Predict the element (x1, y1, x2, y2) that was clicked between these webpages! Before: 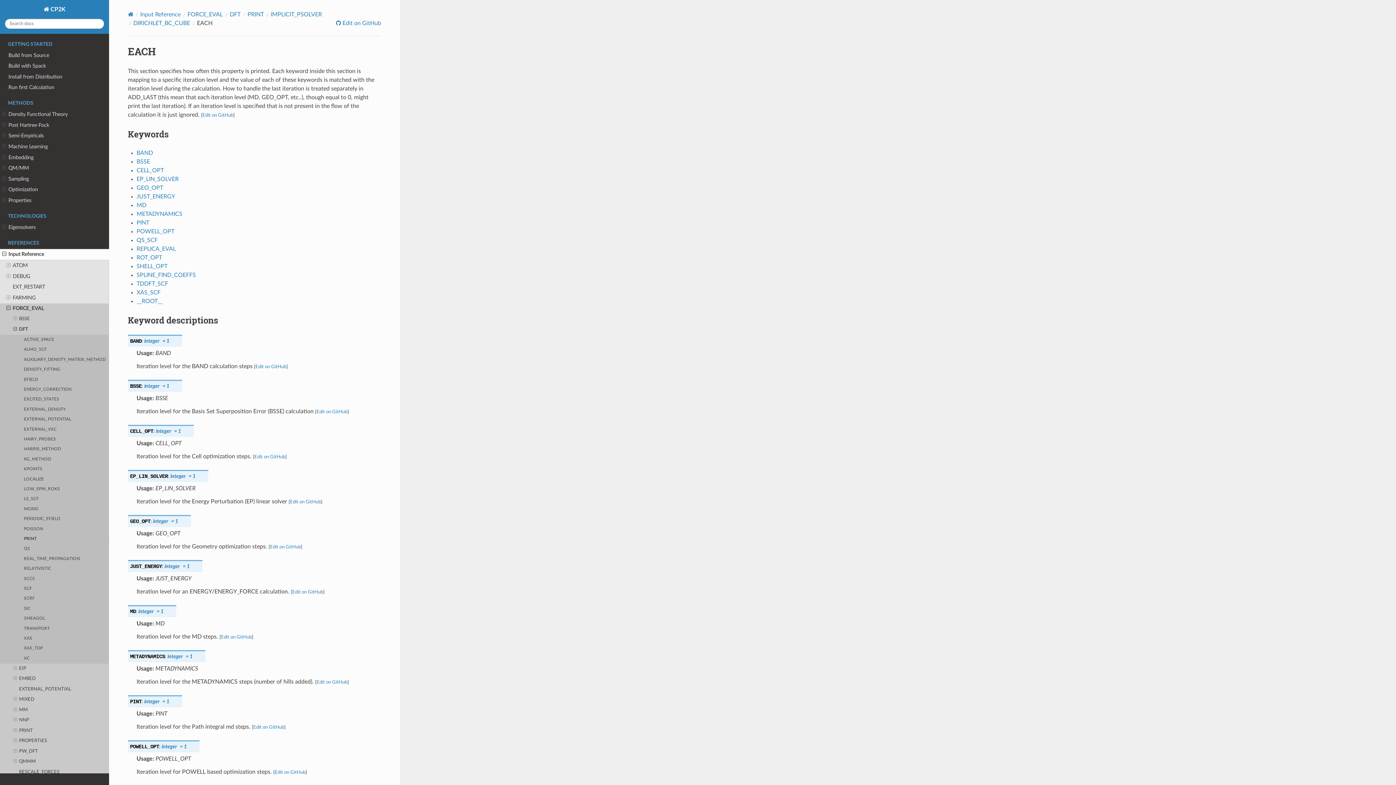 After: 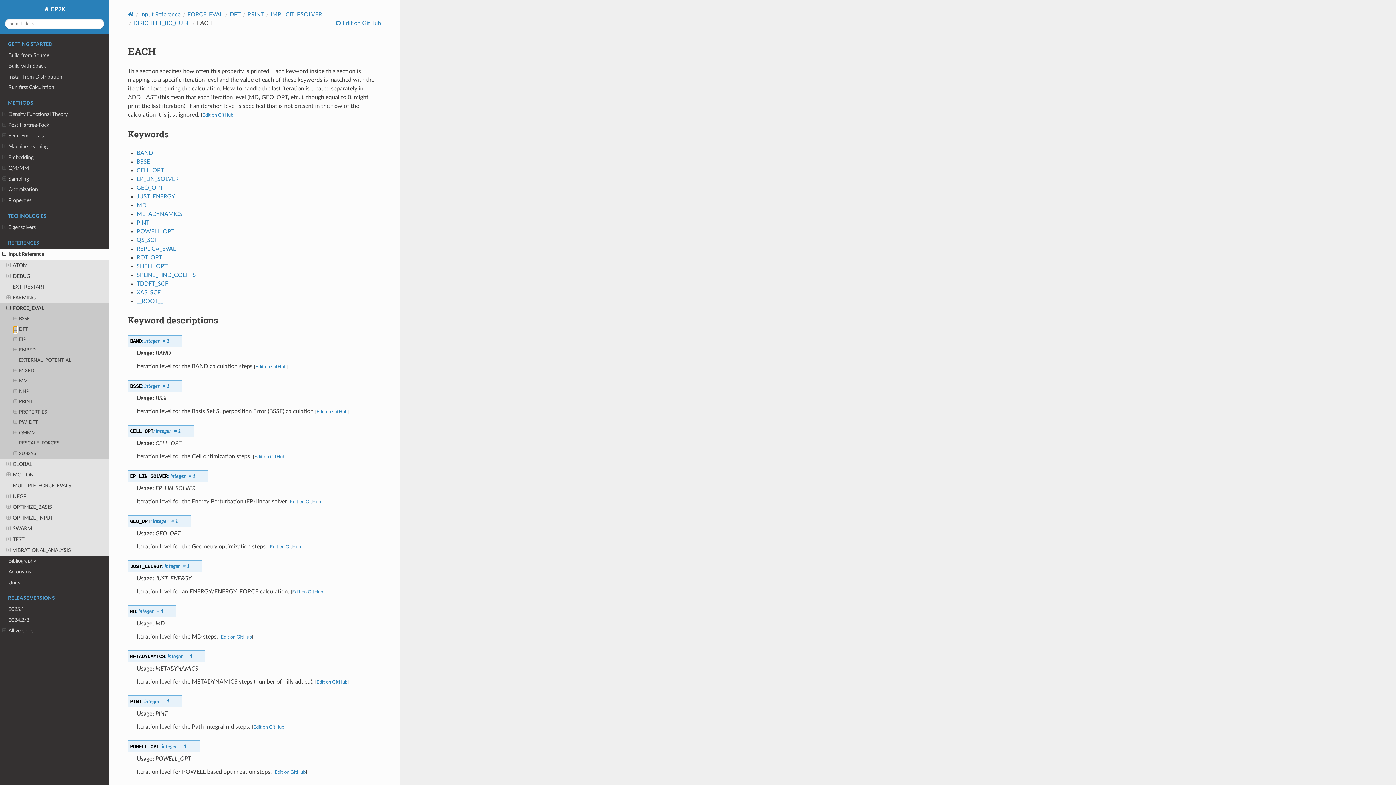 Action: bbox: (13, 326, 17, 333)